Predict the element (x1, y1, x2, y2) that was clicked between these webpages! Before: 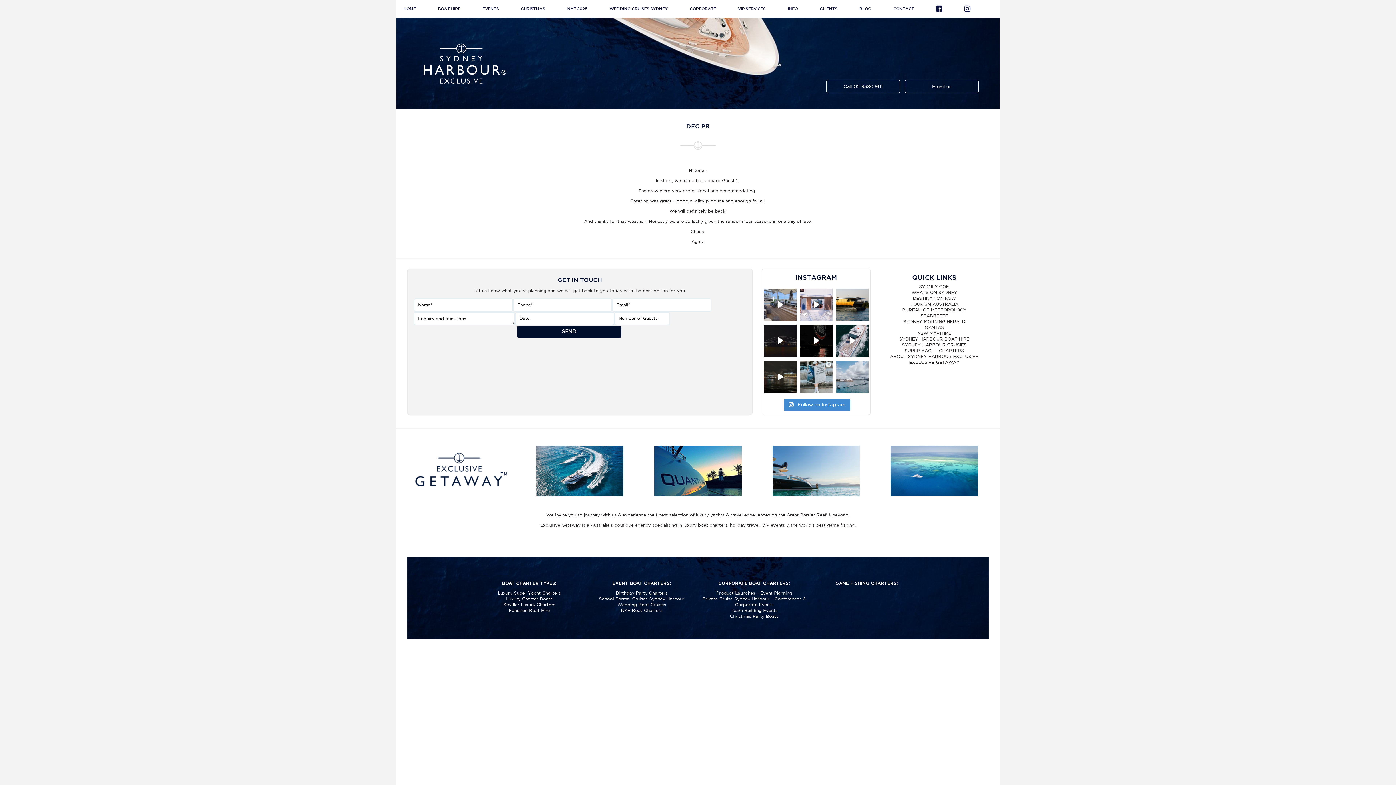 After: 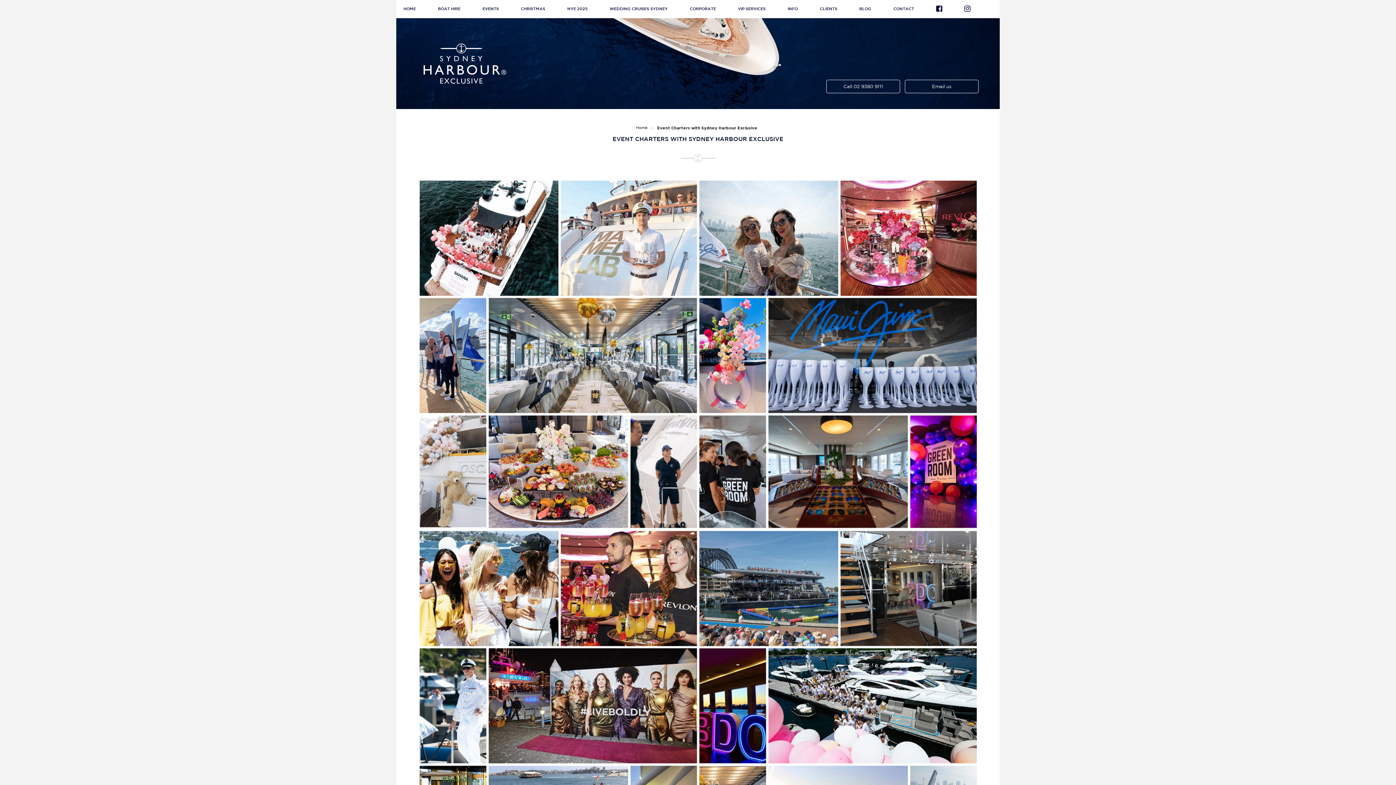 Action: bbox: (482, 0, 520, 18) label: EVENTS